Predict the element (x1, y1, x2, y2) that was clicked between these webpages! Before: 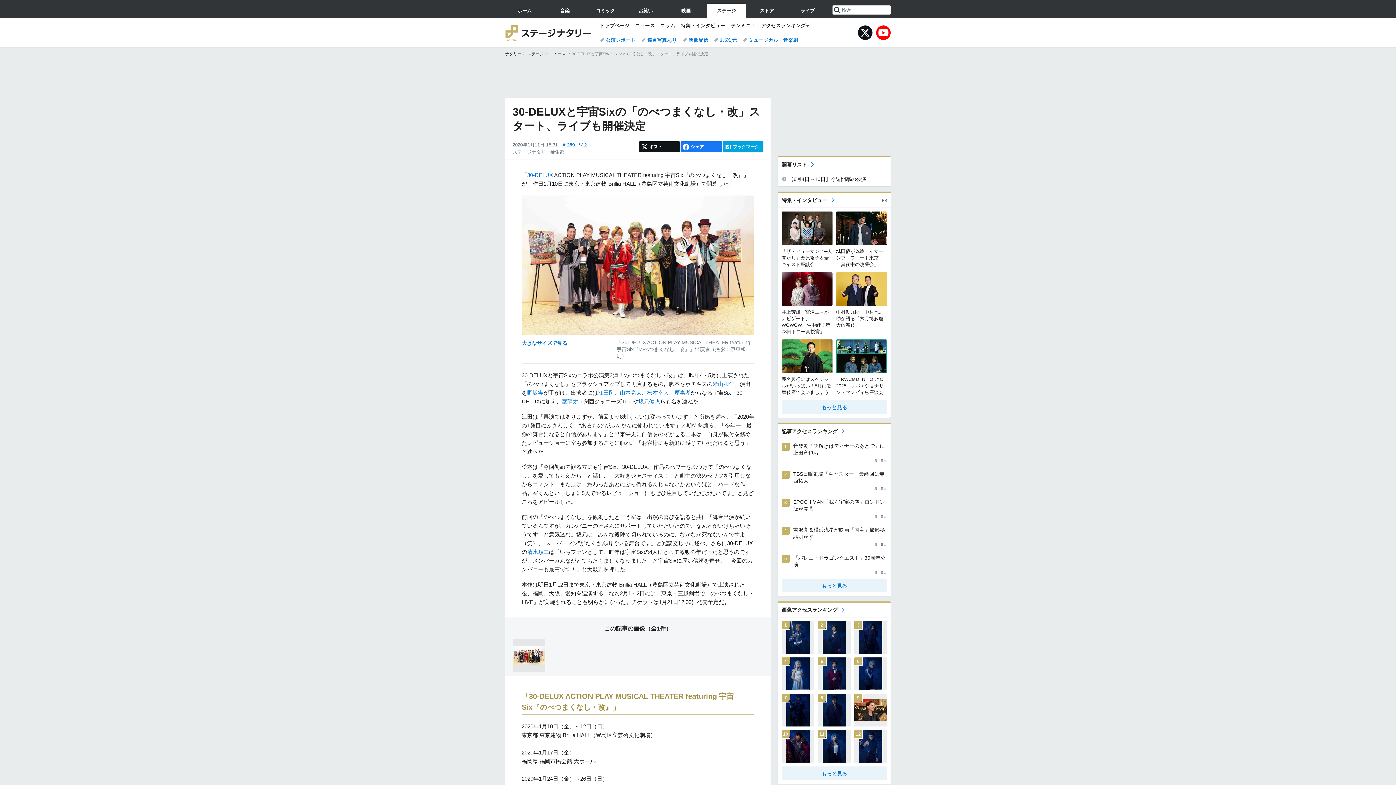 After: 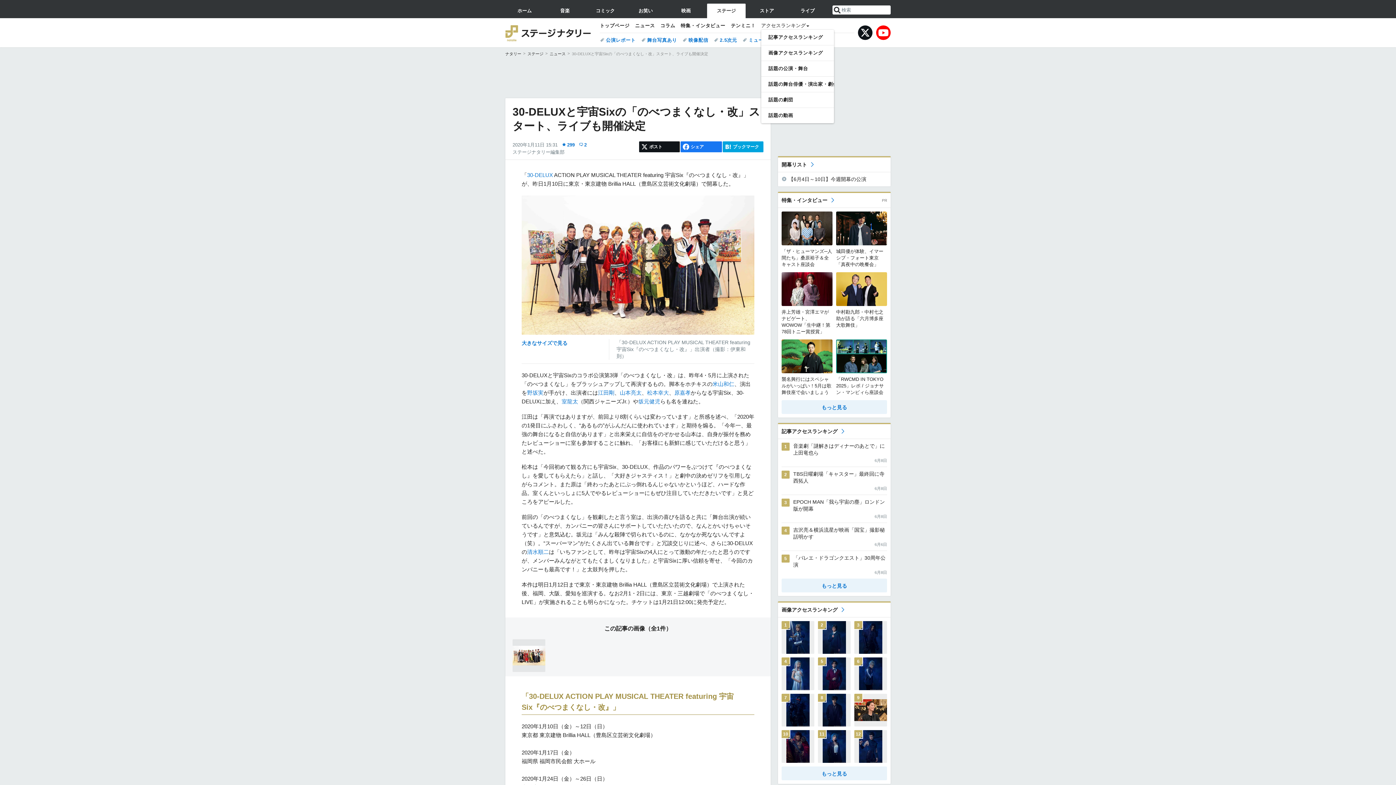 Action: bbox: (761, 21, 805, 30) label: アクセスランキング